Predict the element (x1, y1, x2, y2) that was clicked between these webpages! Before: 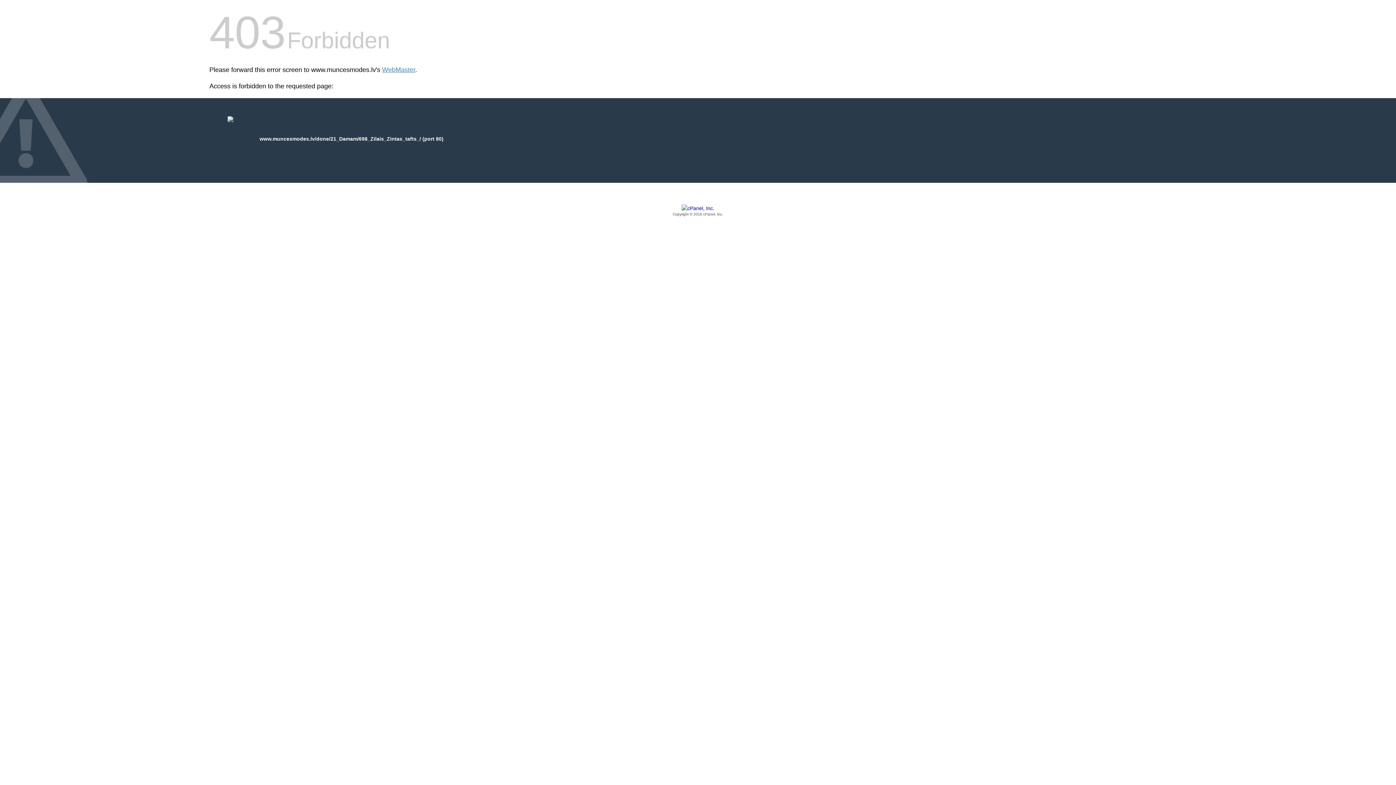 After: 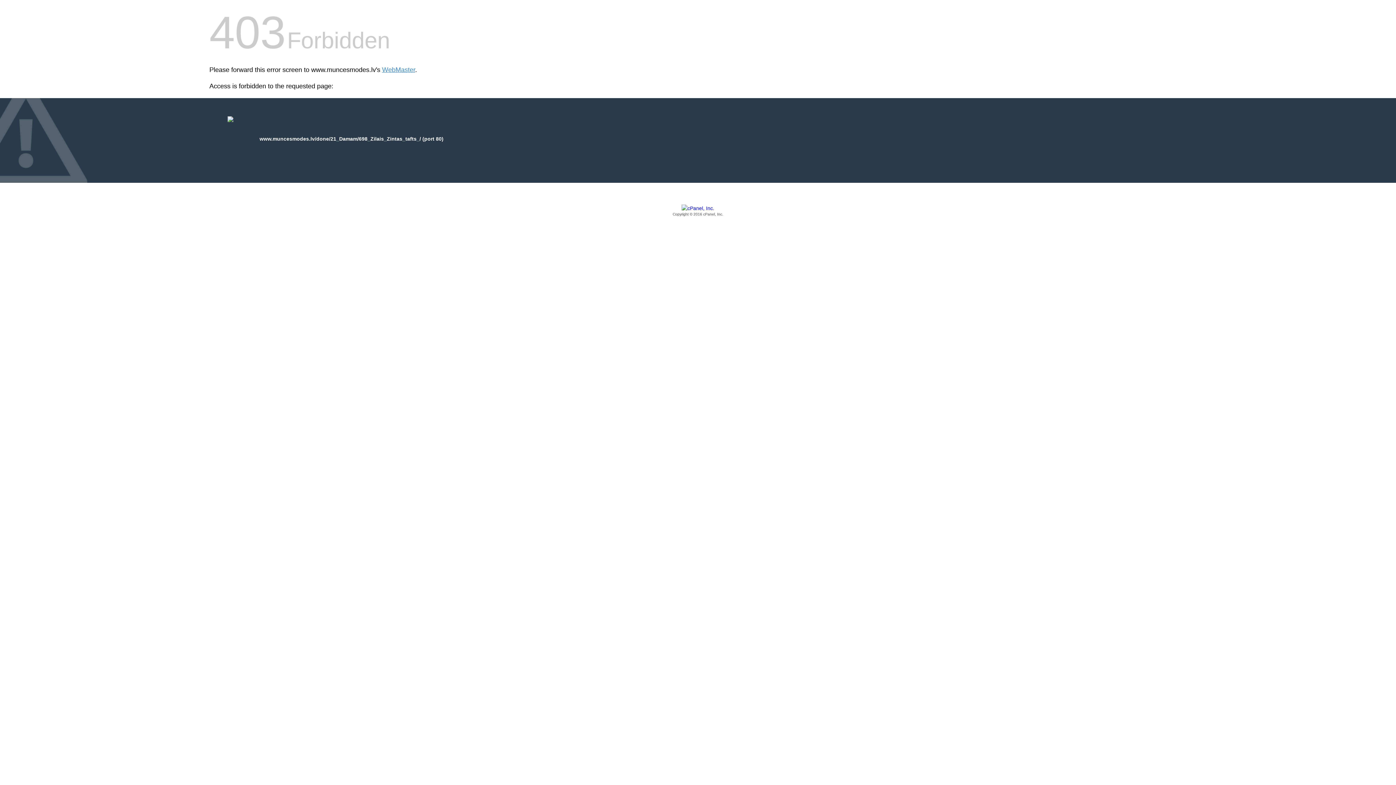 Action: label: Copyright © 2016 cPanel, Inc. bbox: (209, 205, 1186, 217)